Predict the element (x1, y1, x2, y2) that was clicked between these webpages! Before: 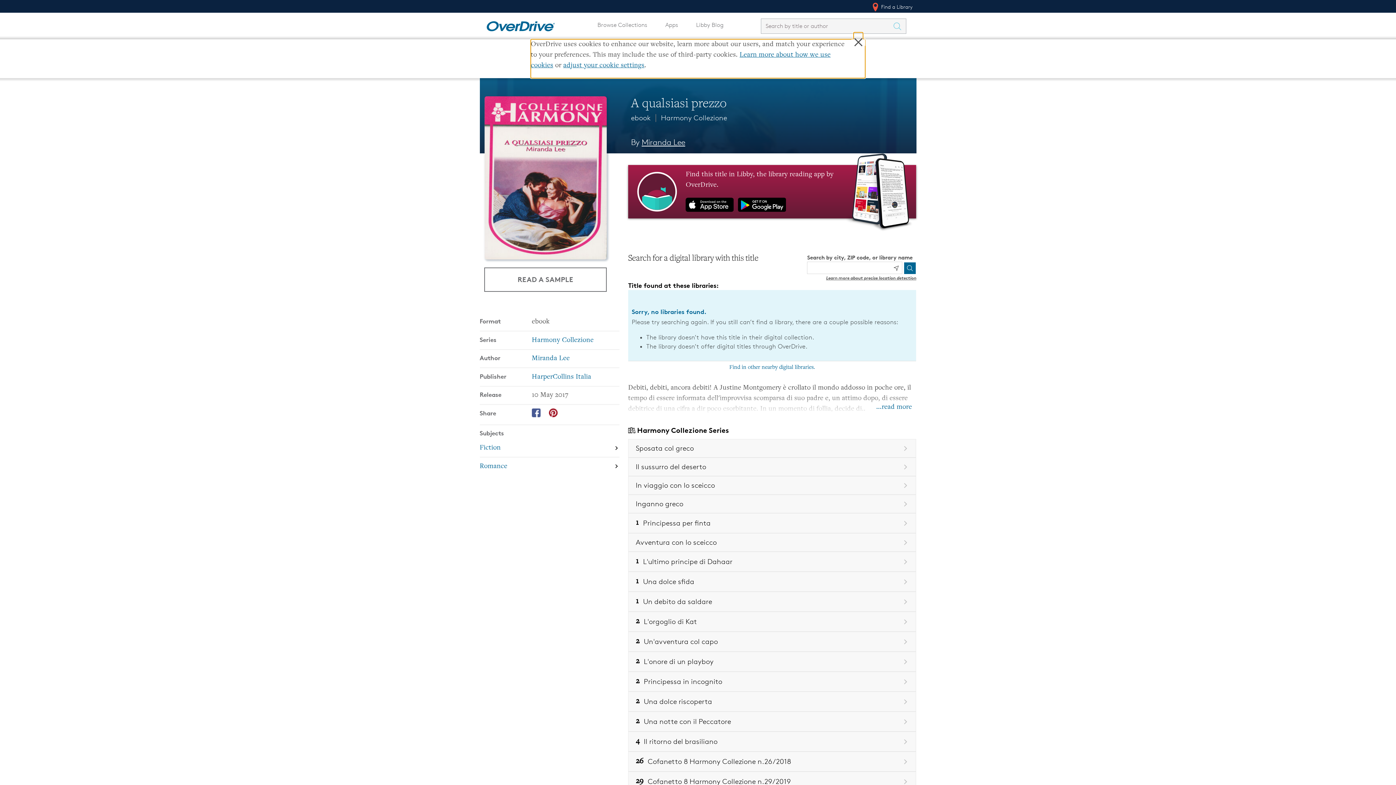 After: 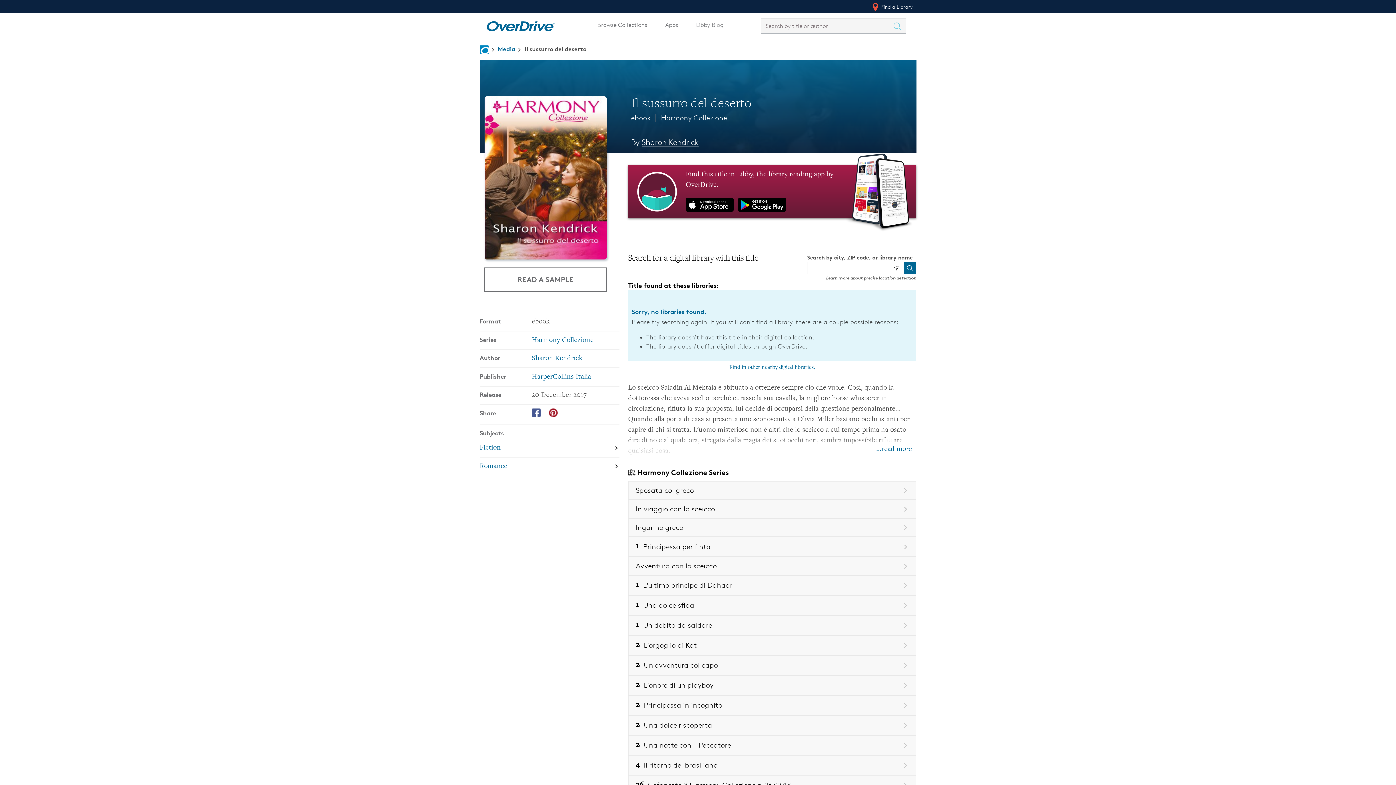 Action: bbox: (628, 457, 916, 476) label: Book in the Harmony Collezione series, Il sussurro del deserto